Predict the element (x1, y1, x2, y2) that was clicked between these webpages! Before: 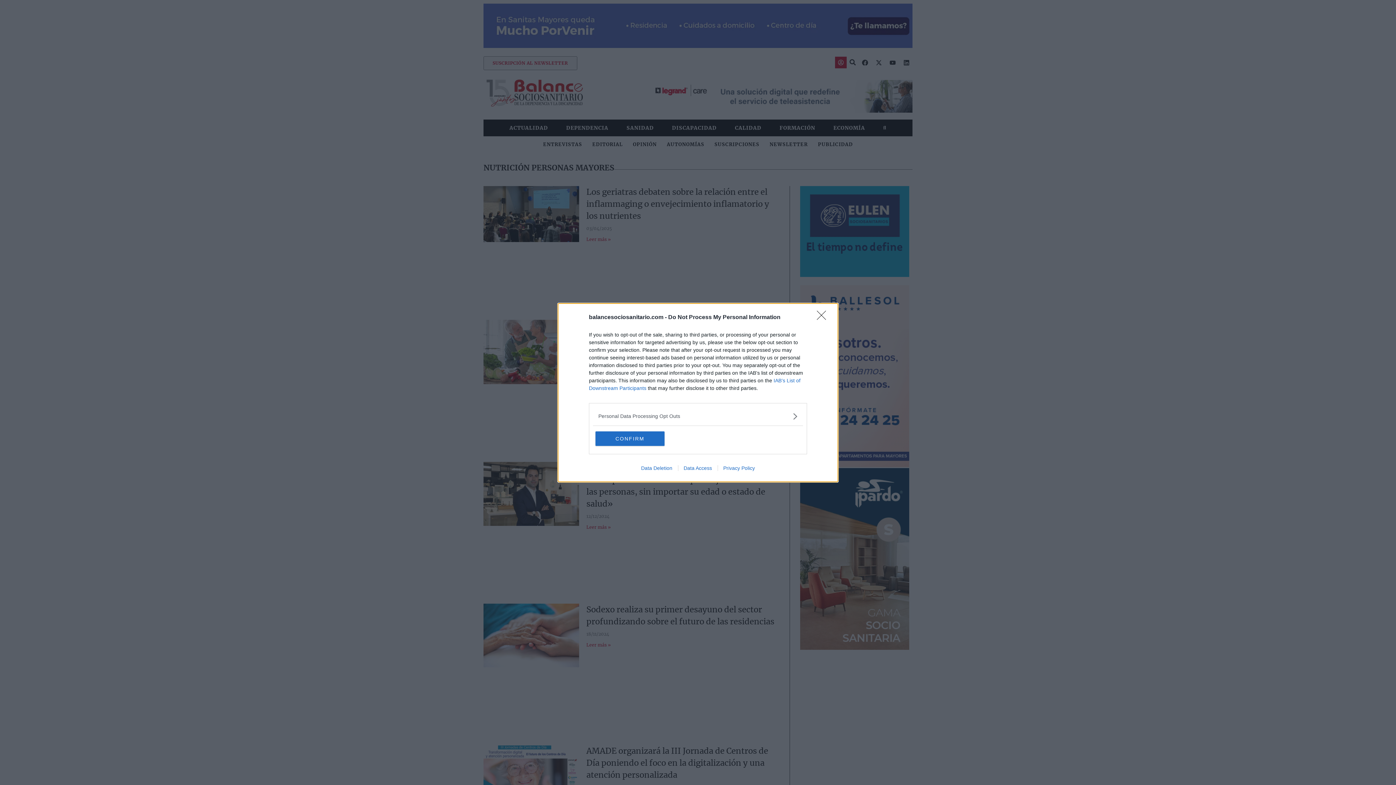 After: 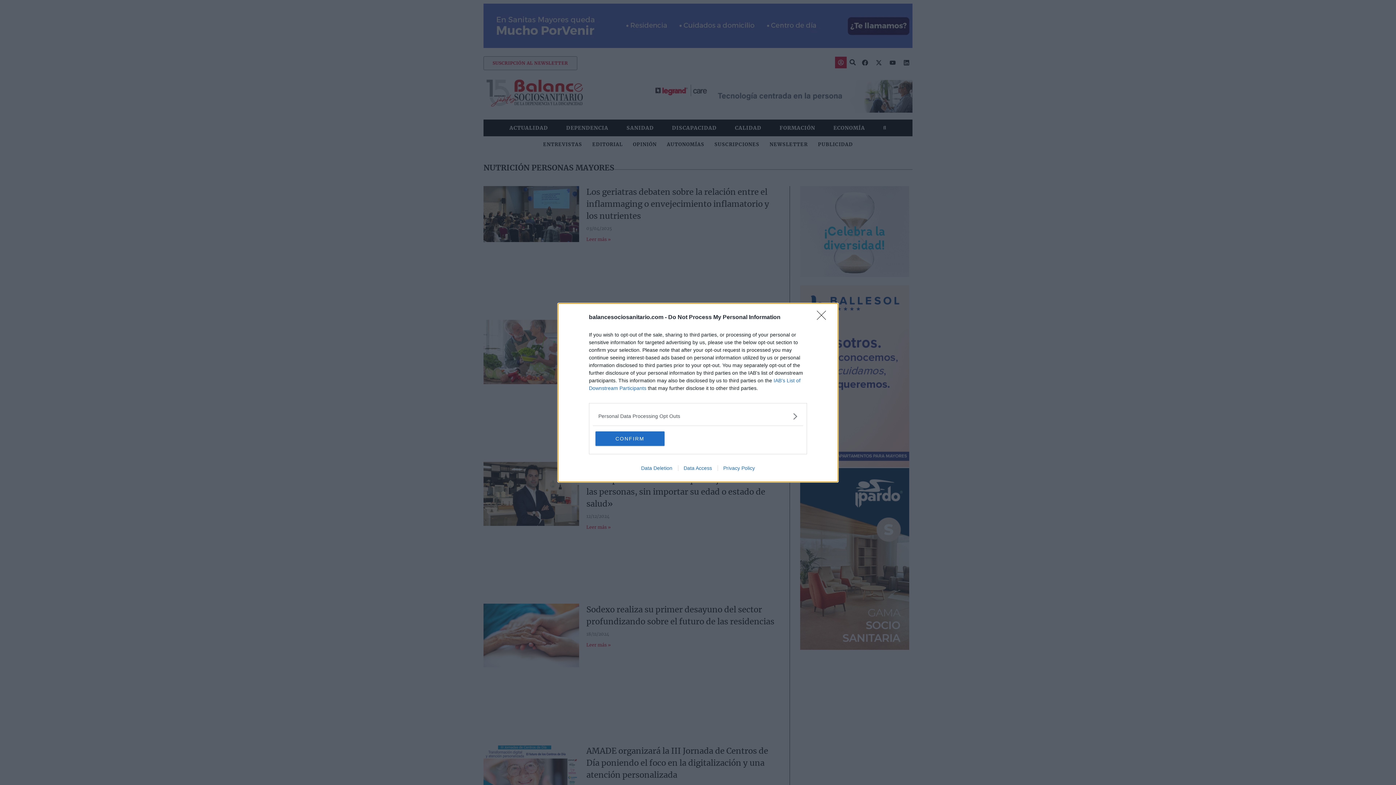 Action: bbox: (678, 465, 717, 471) label: Data Access